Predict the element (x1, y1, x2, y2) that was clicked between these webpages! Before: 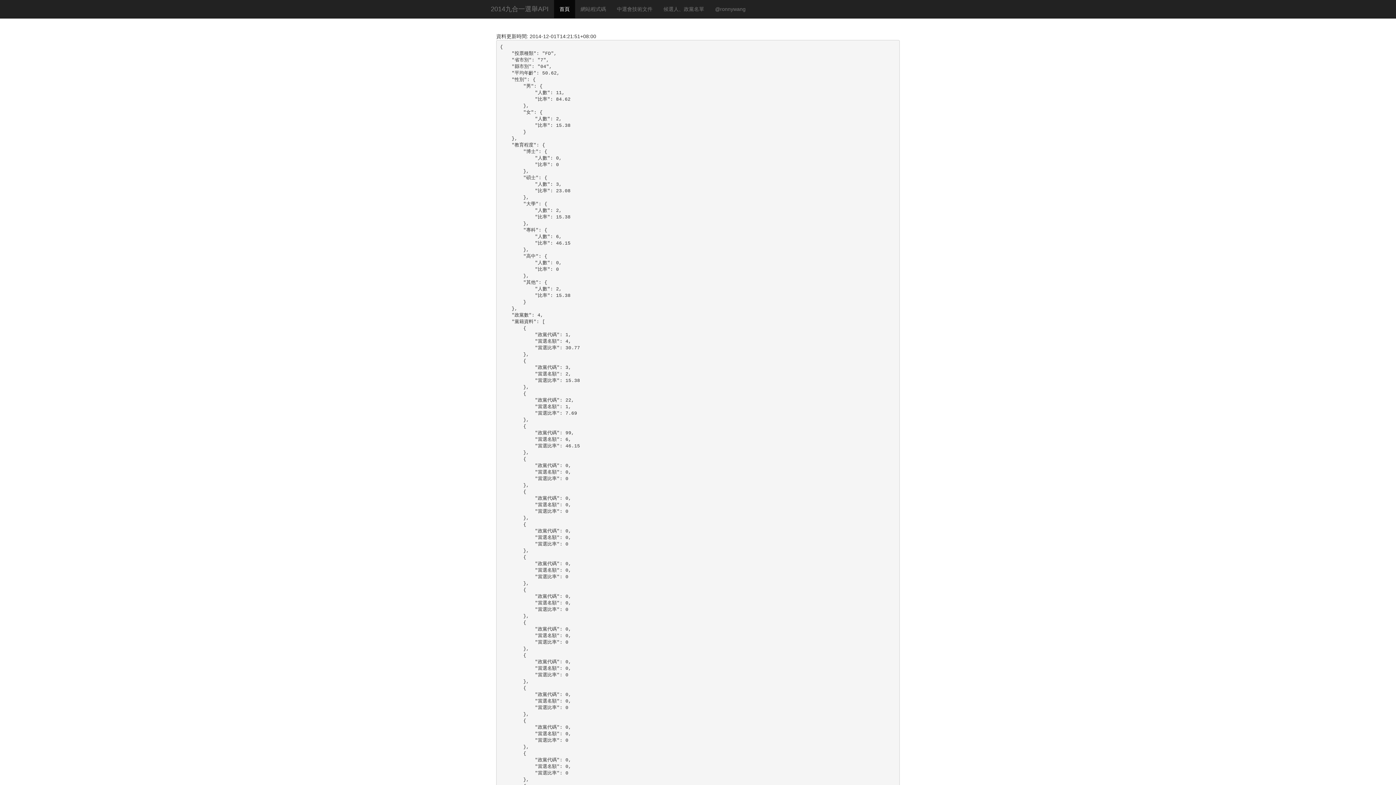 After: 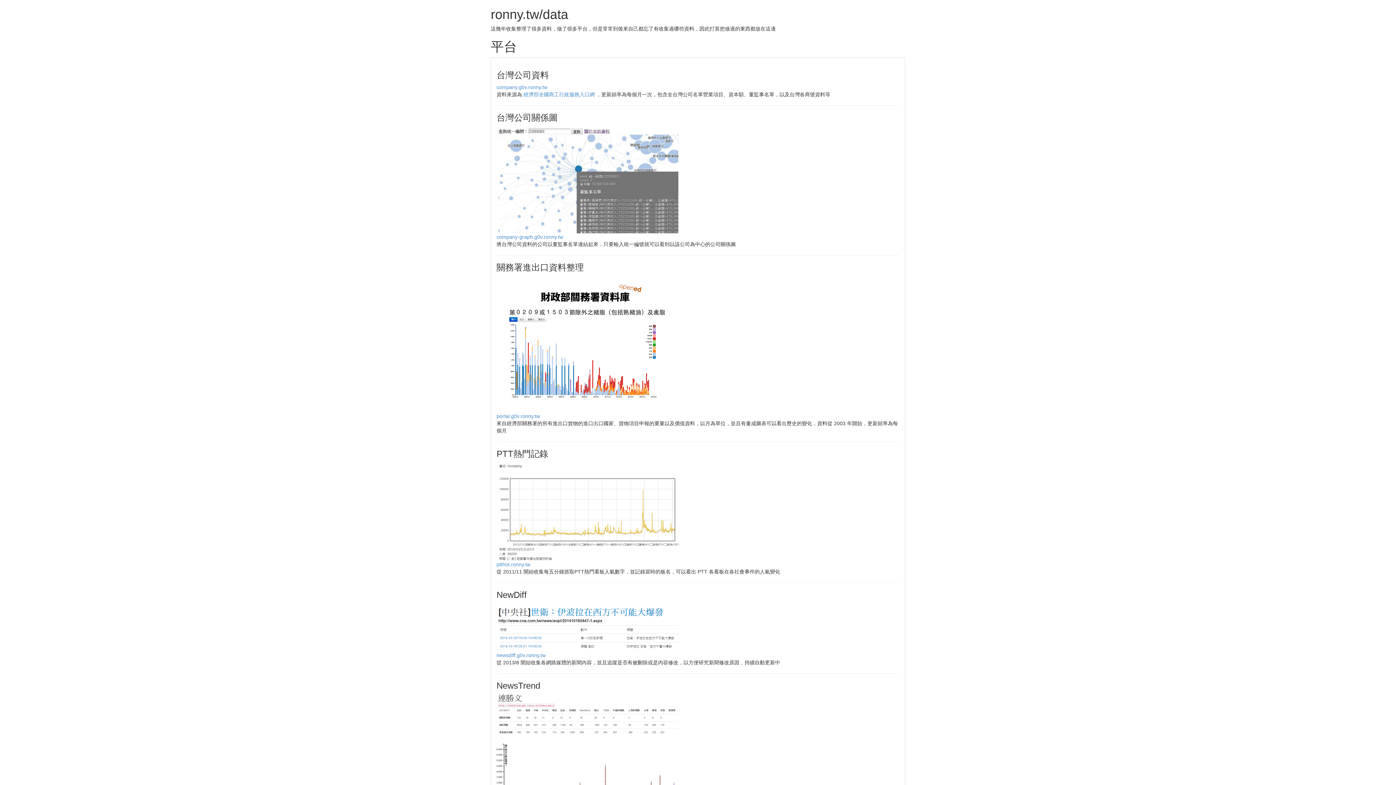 Action: label: @ronnywang bbox: (709, 0, 751, 18)